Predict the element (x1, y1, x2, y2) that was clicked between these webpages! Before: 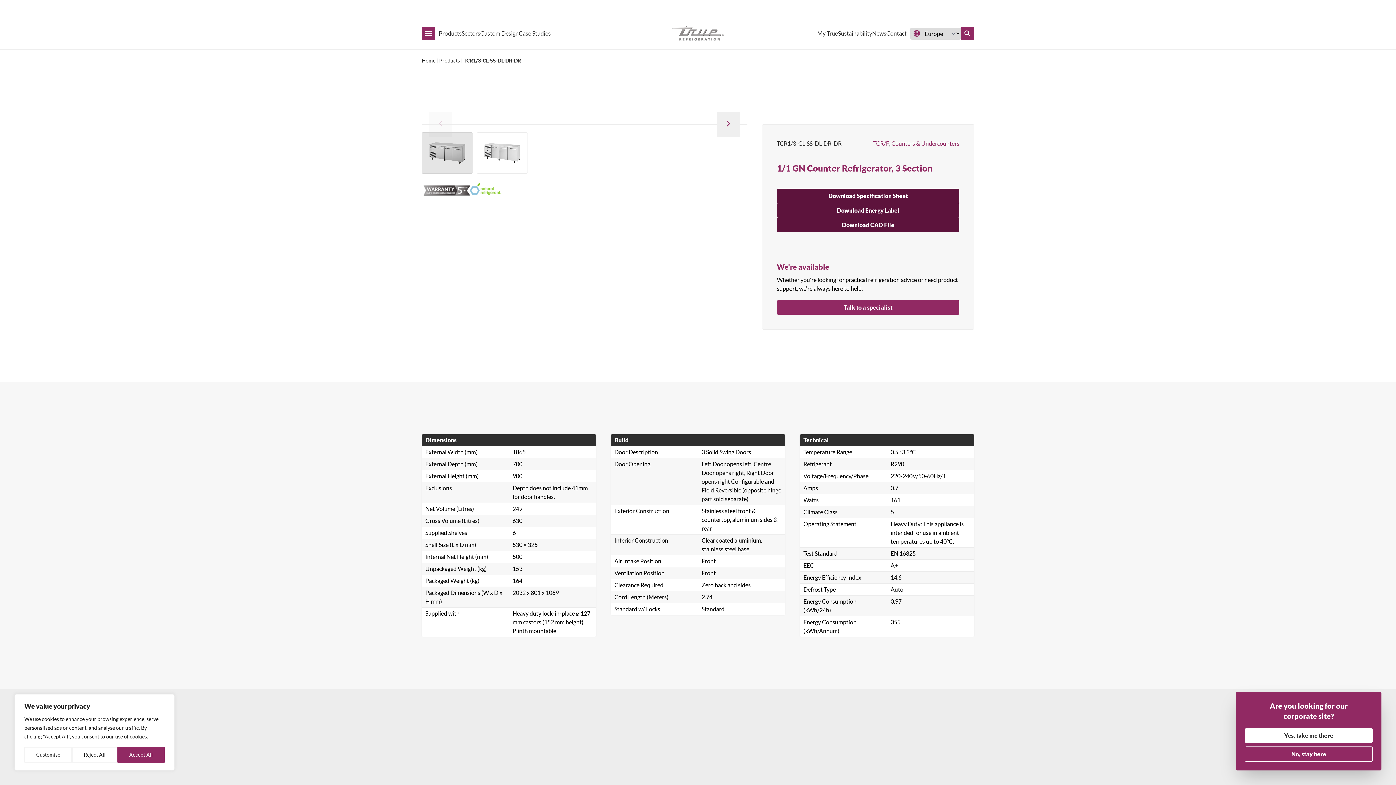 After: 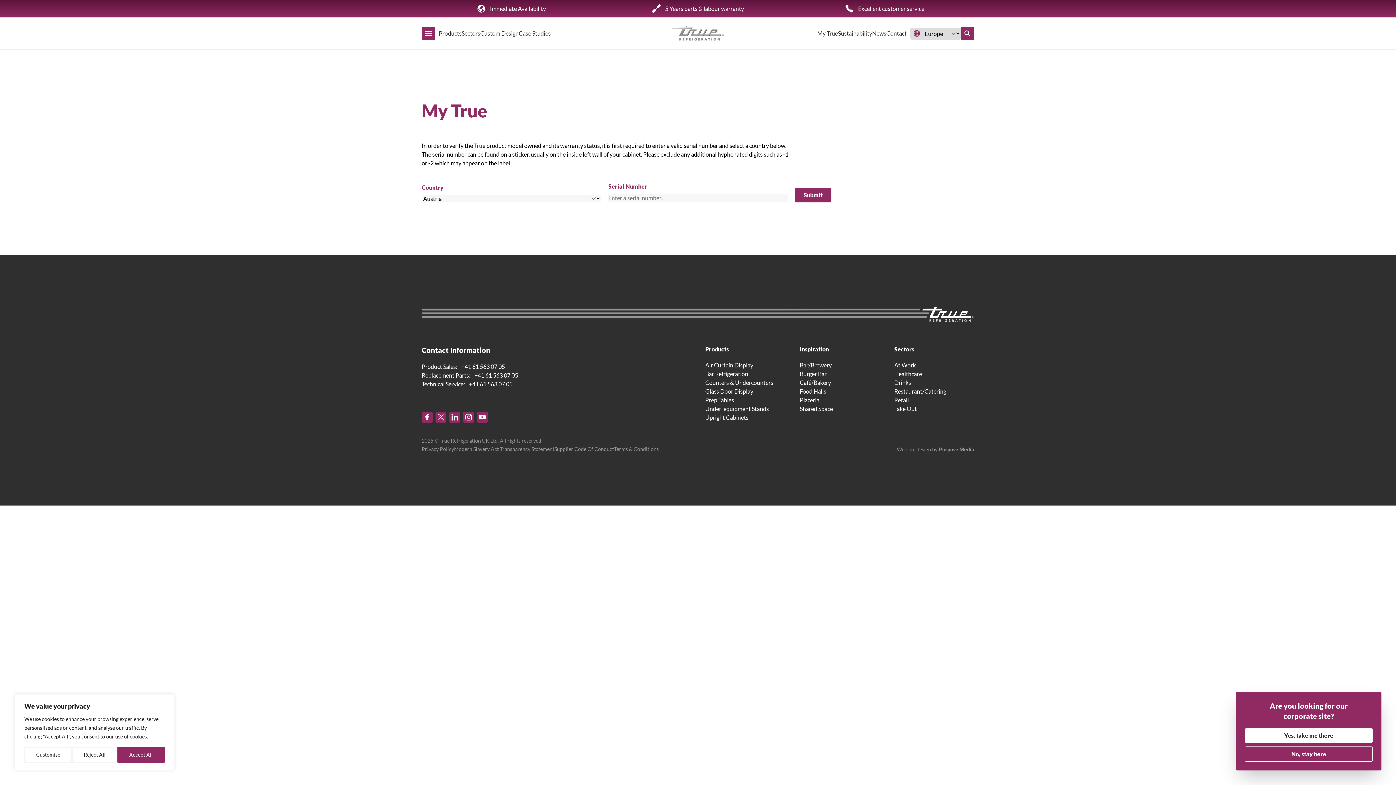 Action: label: My True bbox: (817, 17, 838, 49)